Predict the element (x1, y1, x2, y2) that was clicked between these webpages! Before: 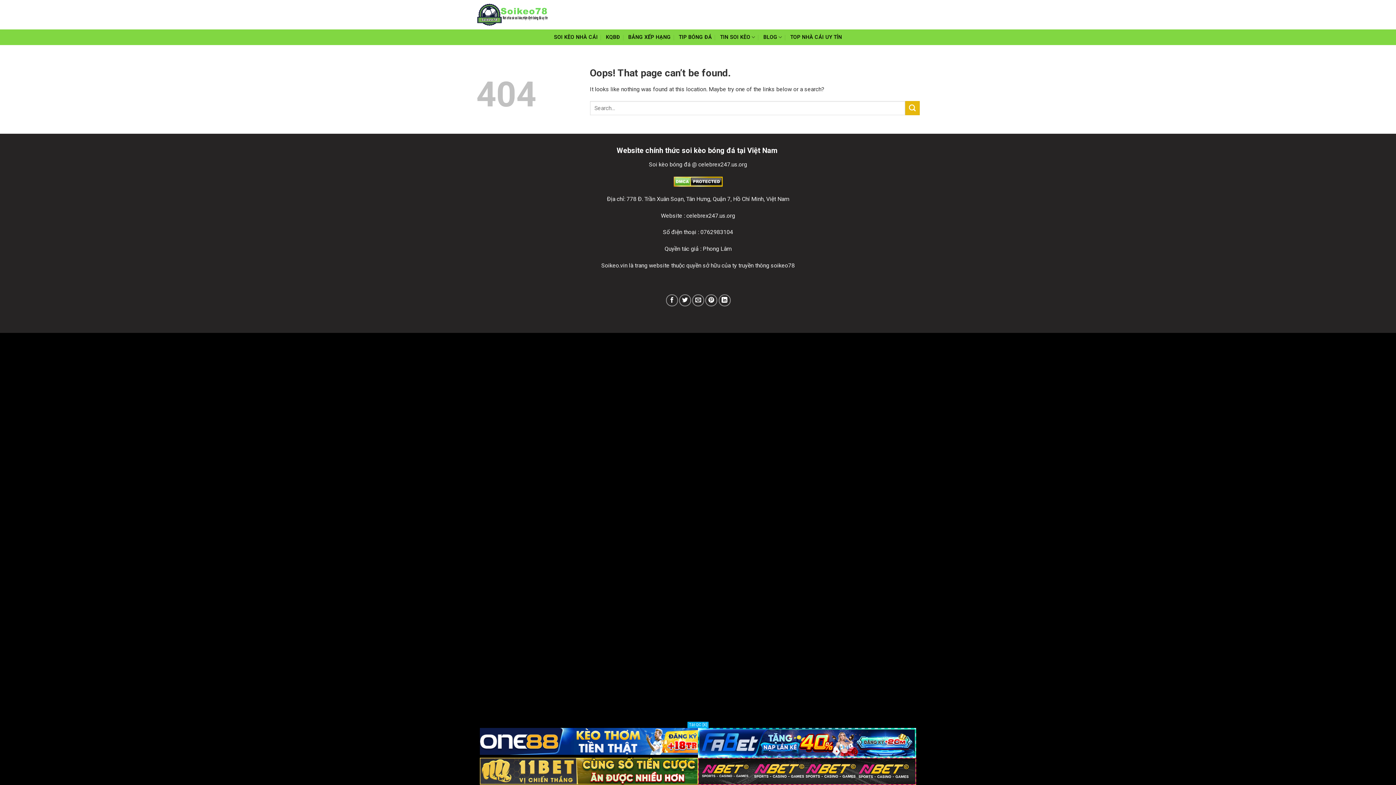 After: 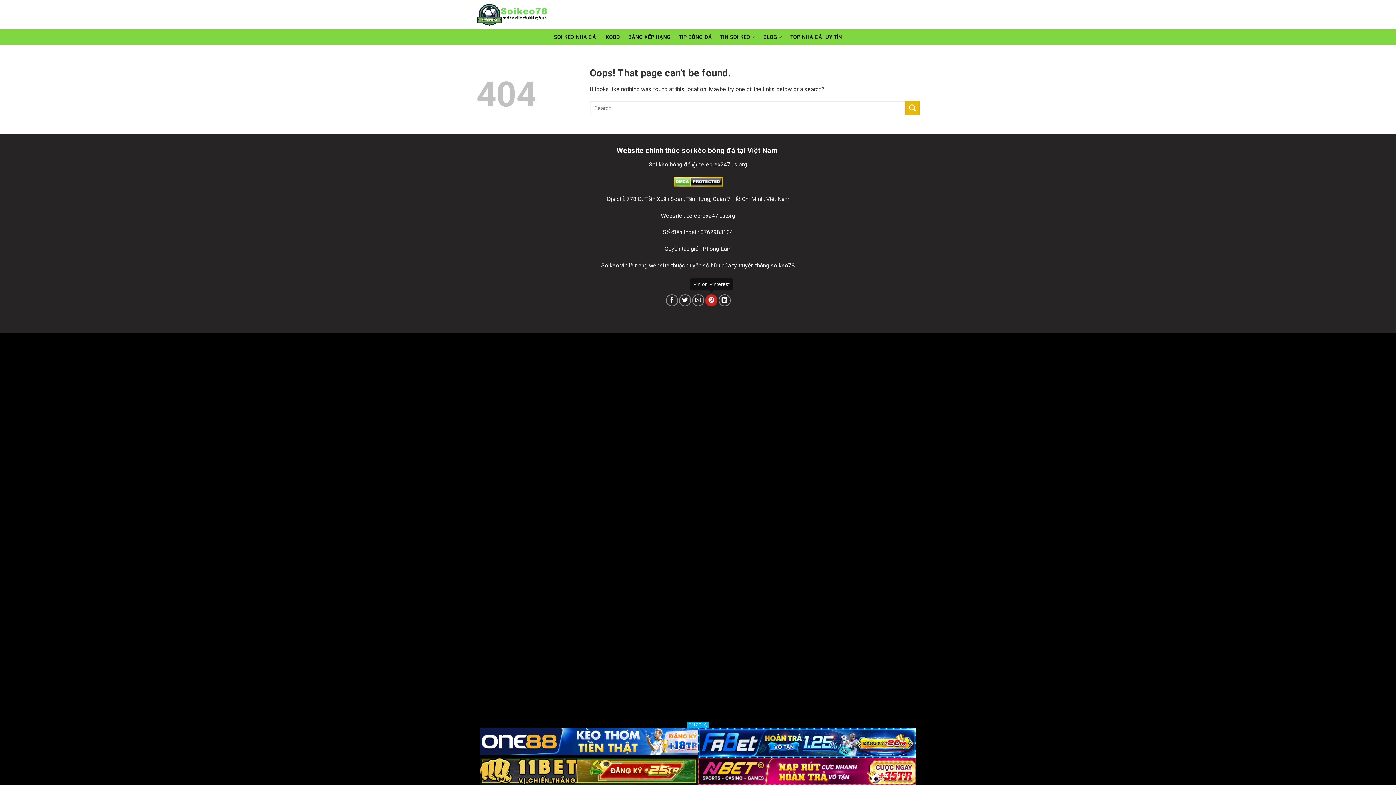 Action: bbox: (705, 294, 717, 306)